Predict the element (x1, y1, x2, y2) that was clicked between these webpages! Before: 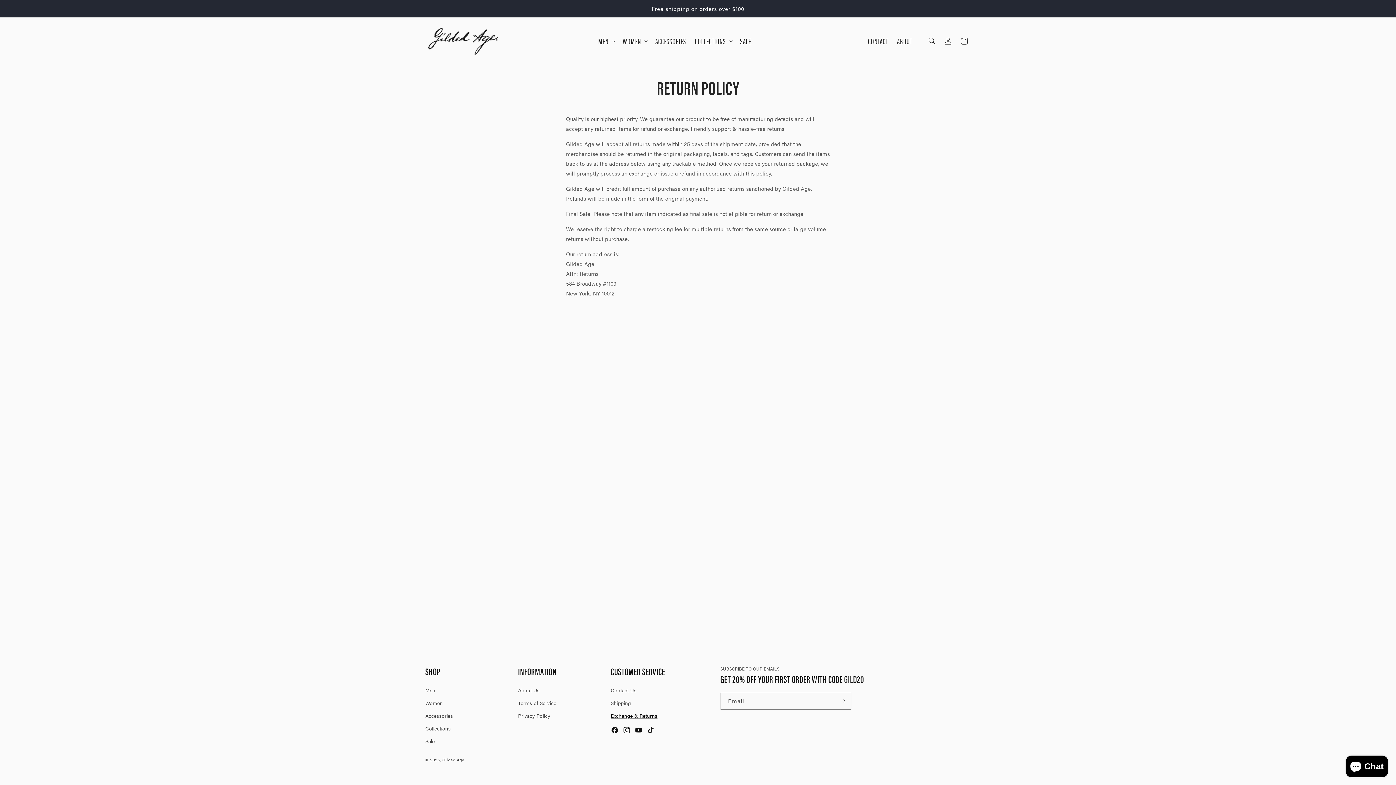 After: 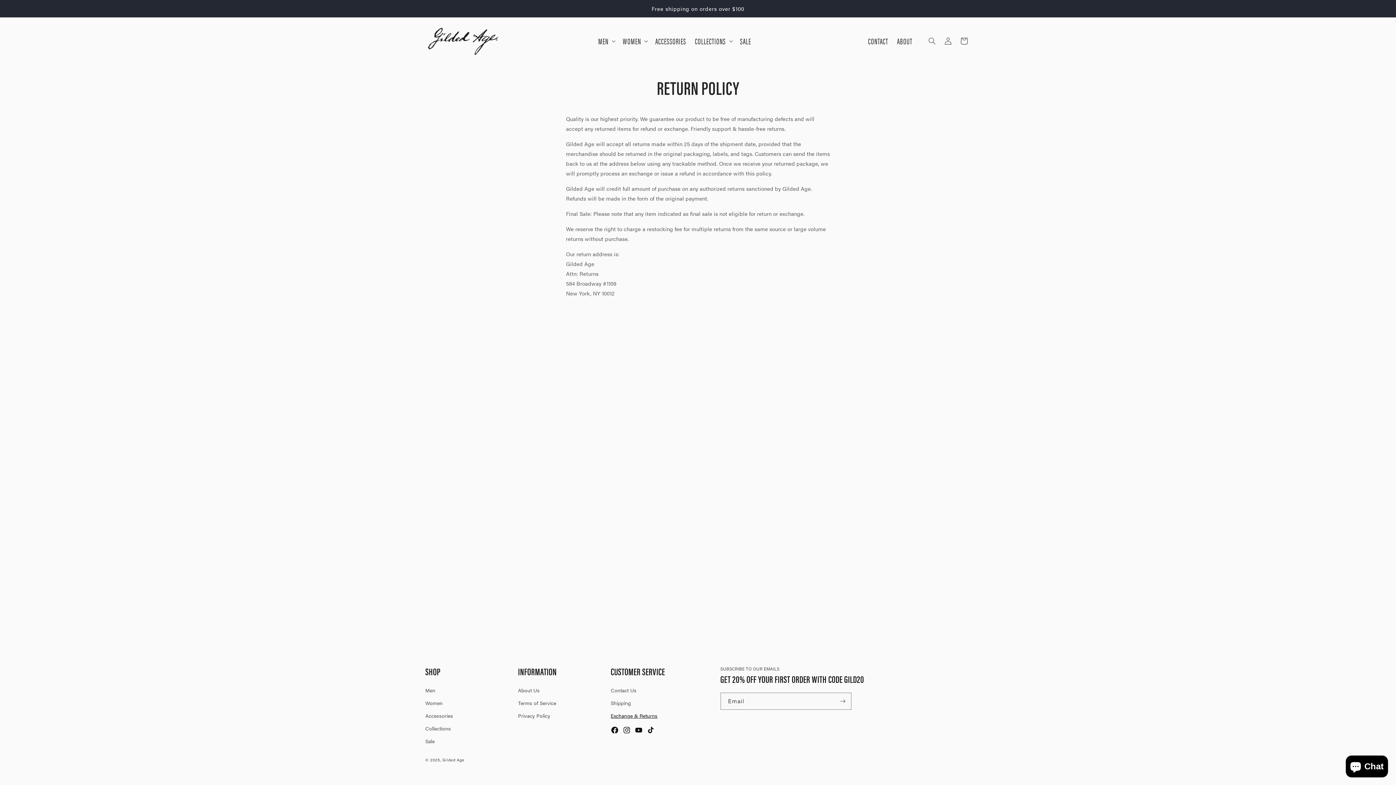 Action: label: Facebook bbox: (610, 722, 622, 738)